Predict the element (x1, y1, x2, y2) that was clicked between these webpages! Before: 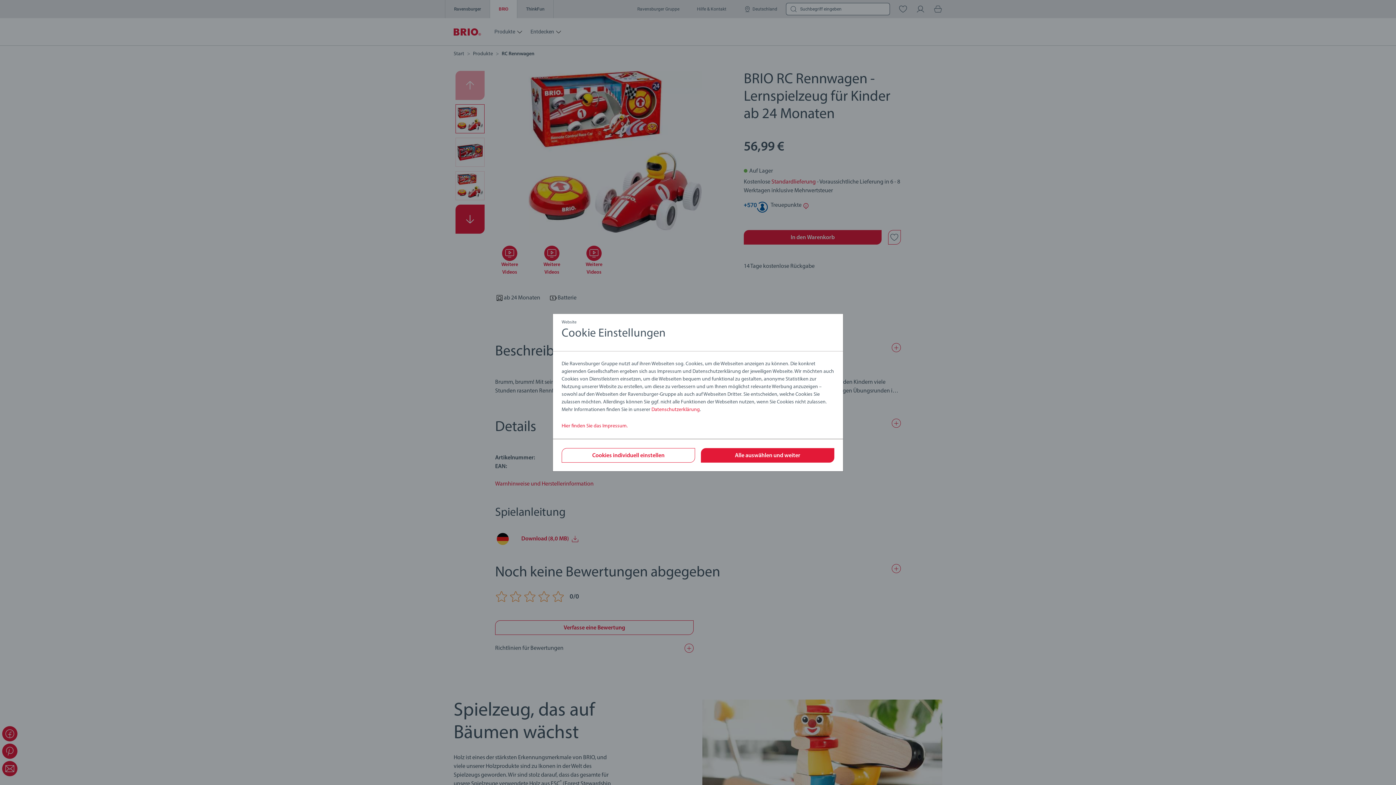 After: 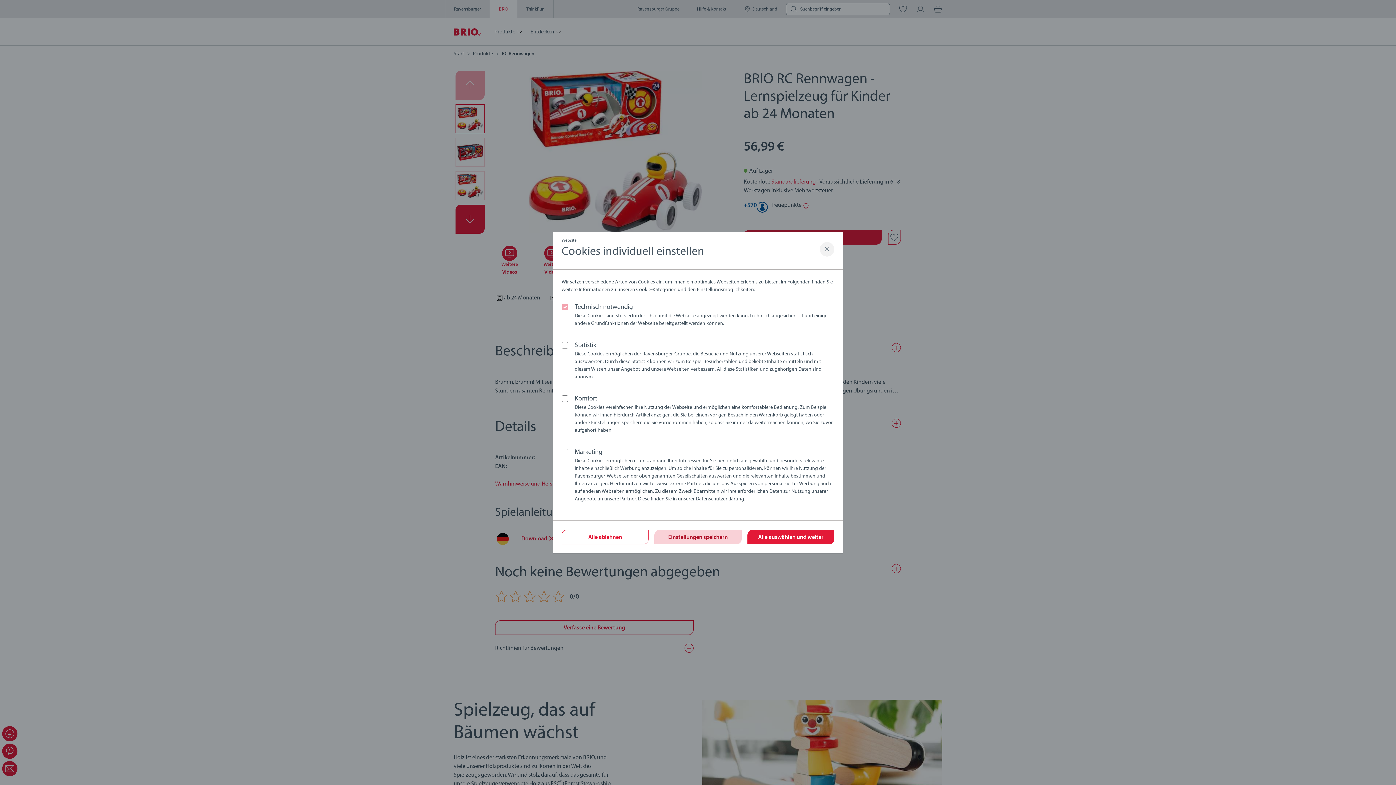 Action: bbox: (561, 448, 695, 462) label: Cookies individuell einstellen